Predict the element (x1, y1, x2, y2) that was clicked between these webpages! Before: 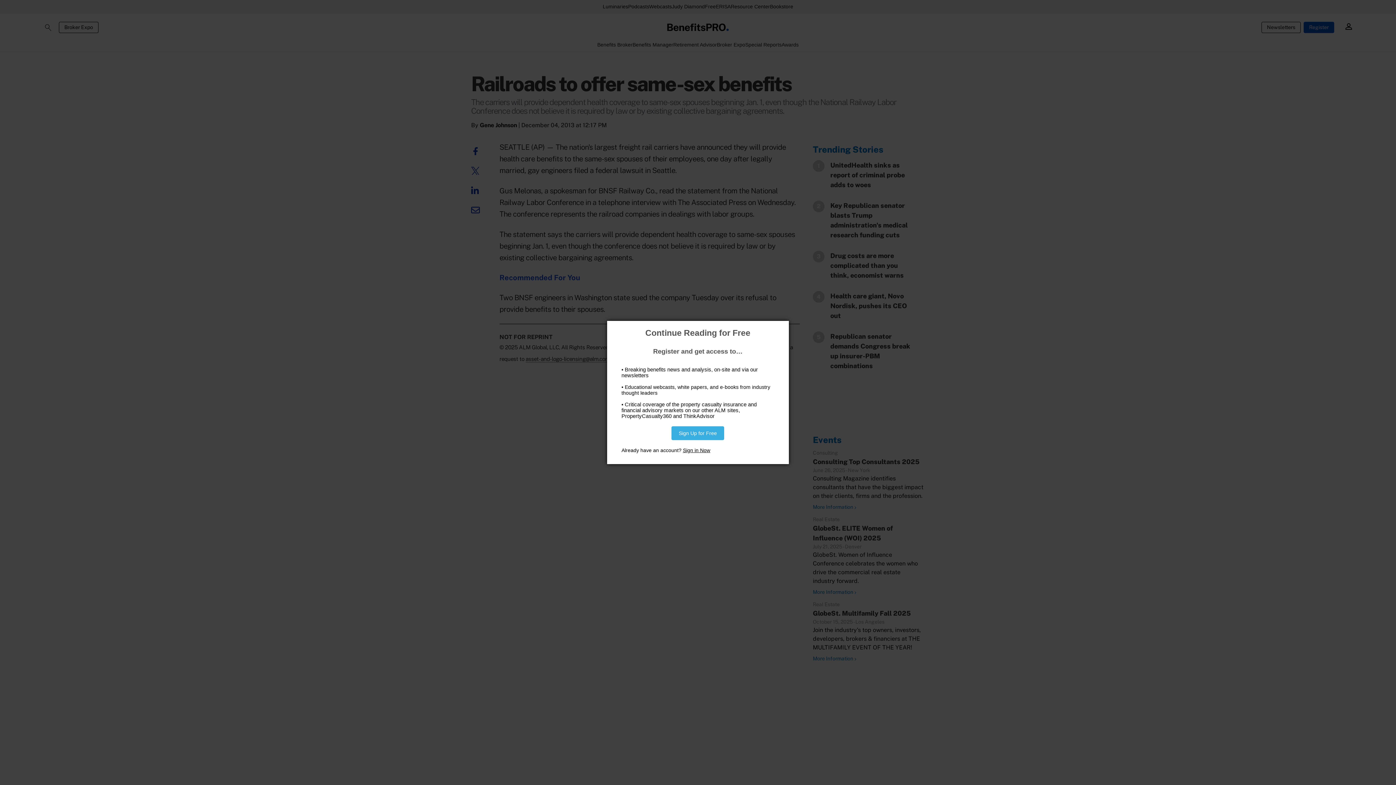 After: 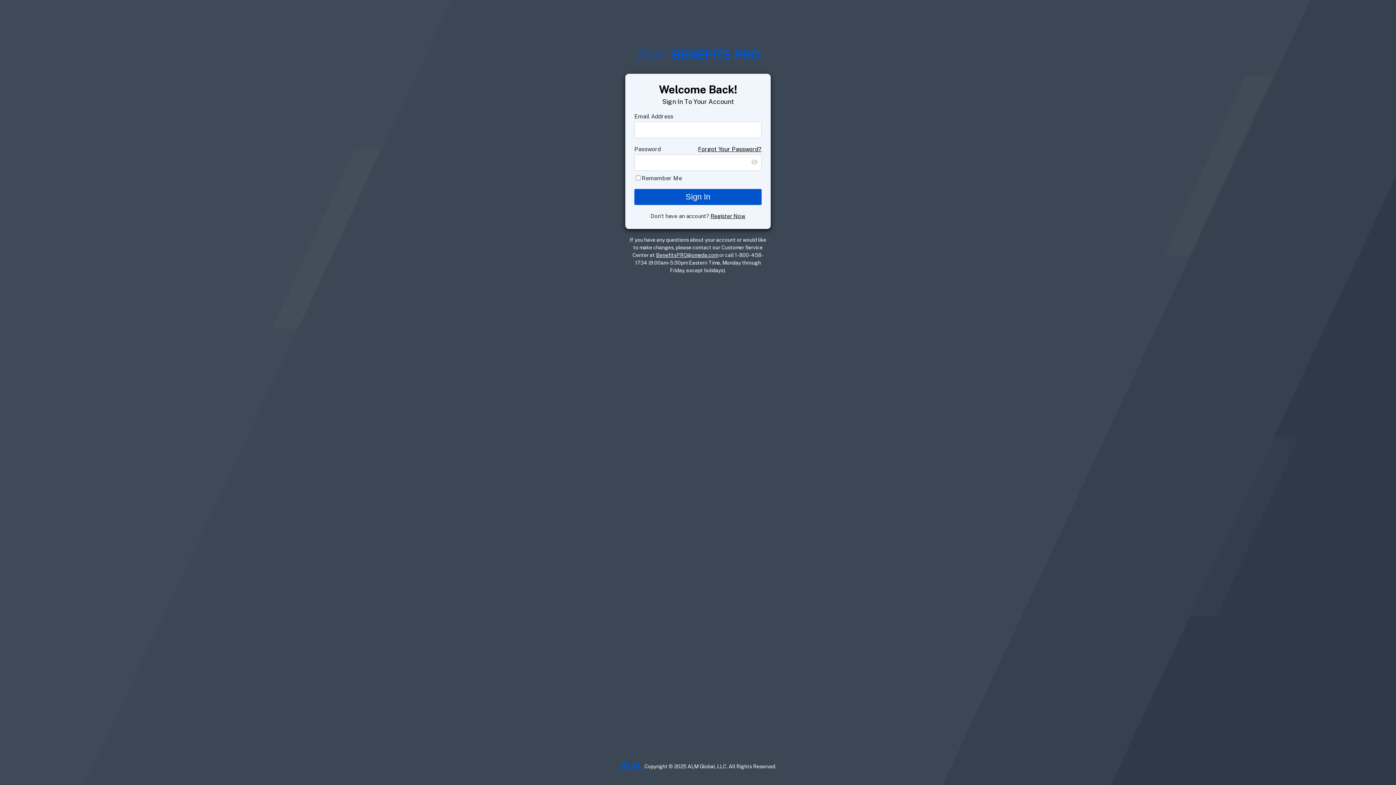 Action: label: Sign in Now bbox: (683, 447, 710, 453)